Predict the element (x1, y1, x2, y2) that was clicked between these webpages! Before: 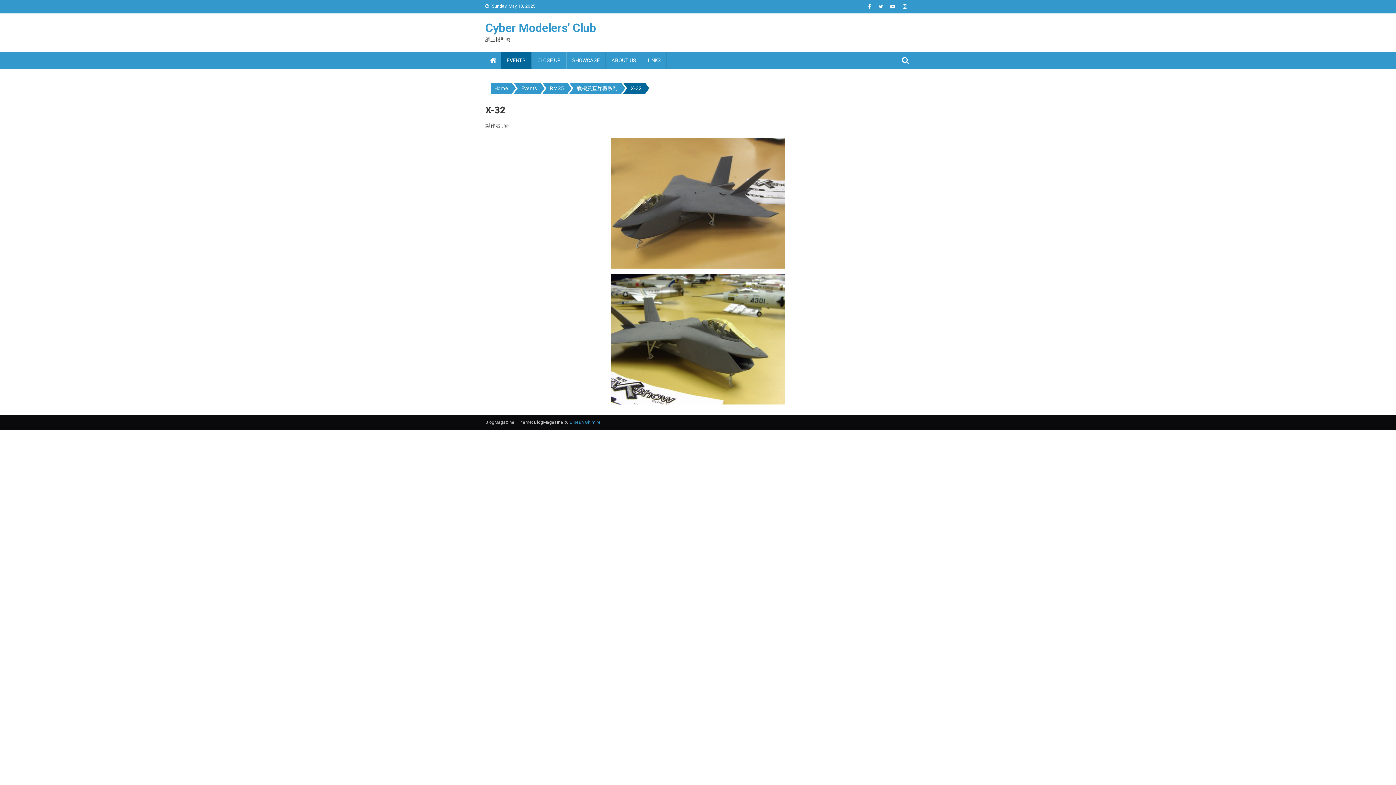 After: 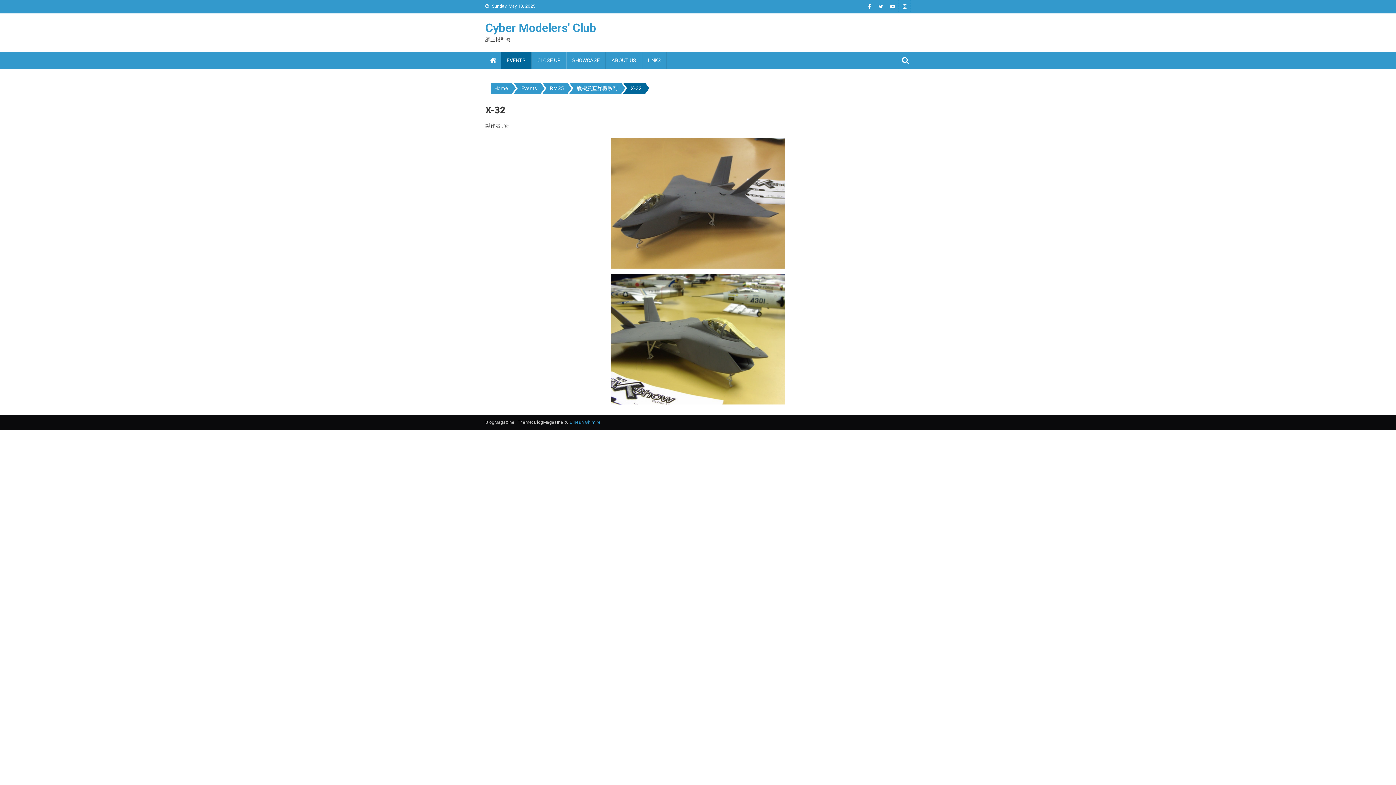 Action: bbox: (899, 0, 910, 13)